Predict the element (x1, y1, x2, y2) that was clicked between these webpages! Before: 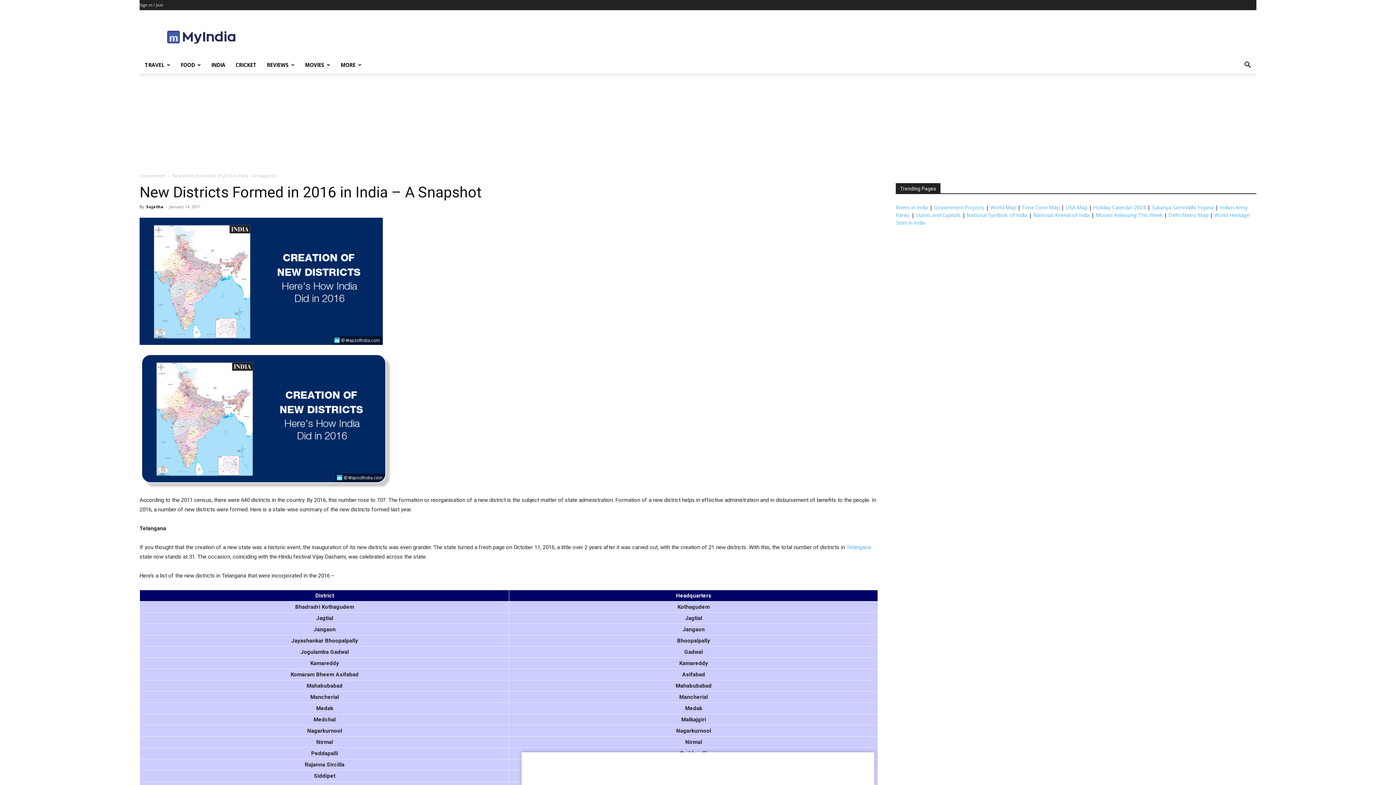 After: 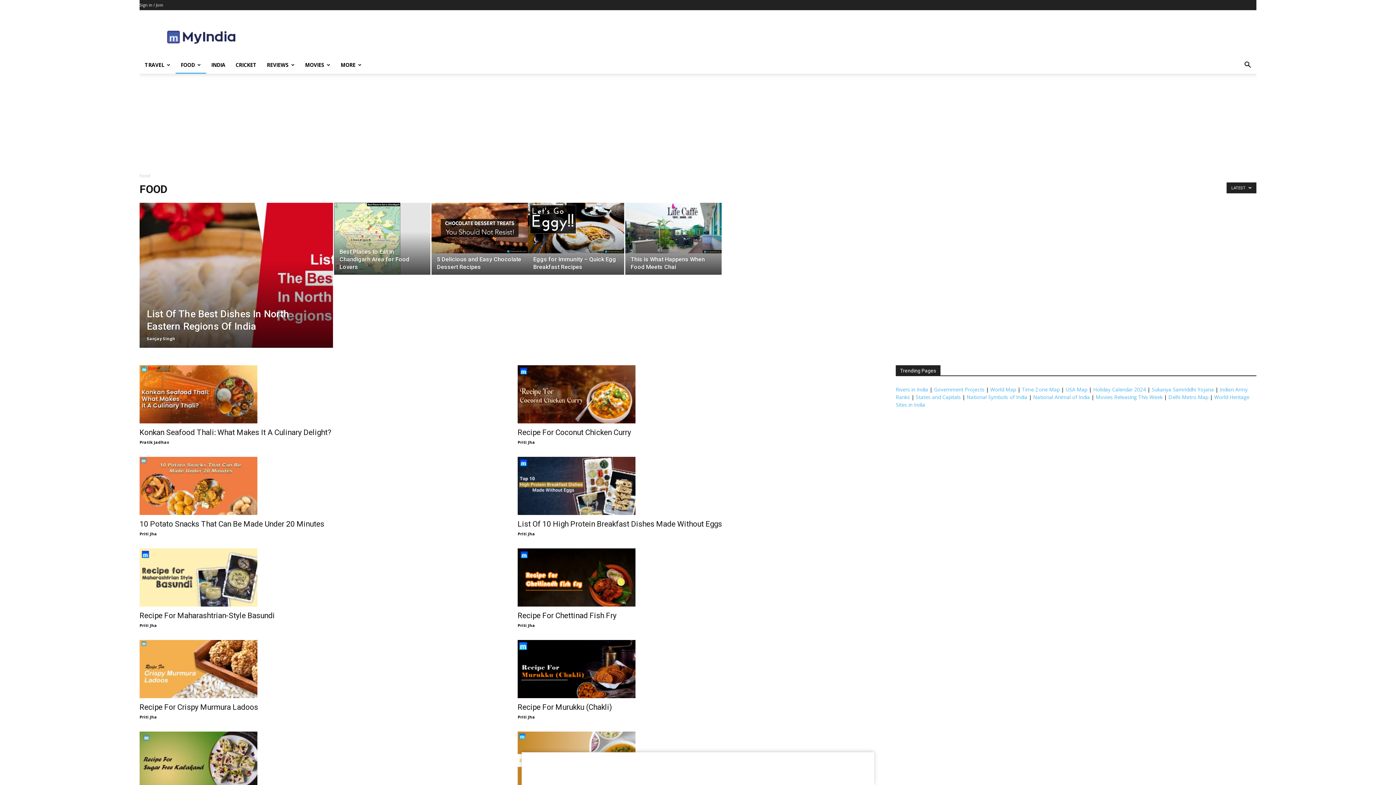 Action: label: FOOD bbox: (175, 56, 206, 73)